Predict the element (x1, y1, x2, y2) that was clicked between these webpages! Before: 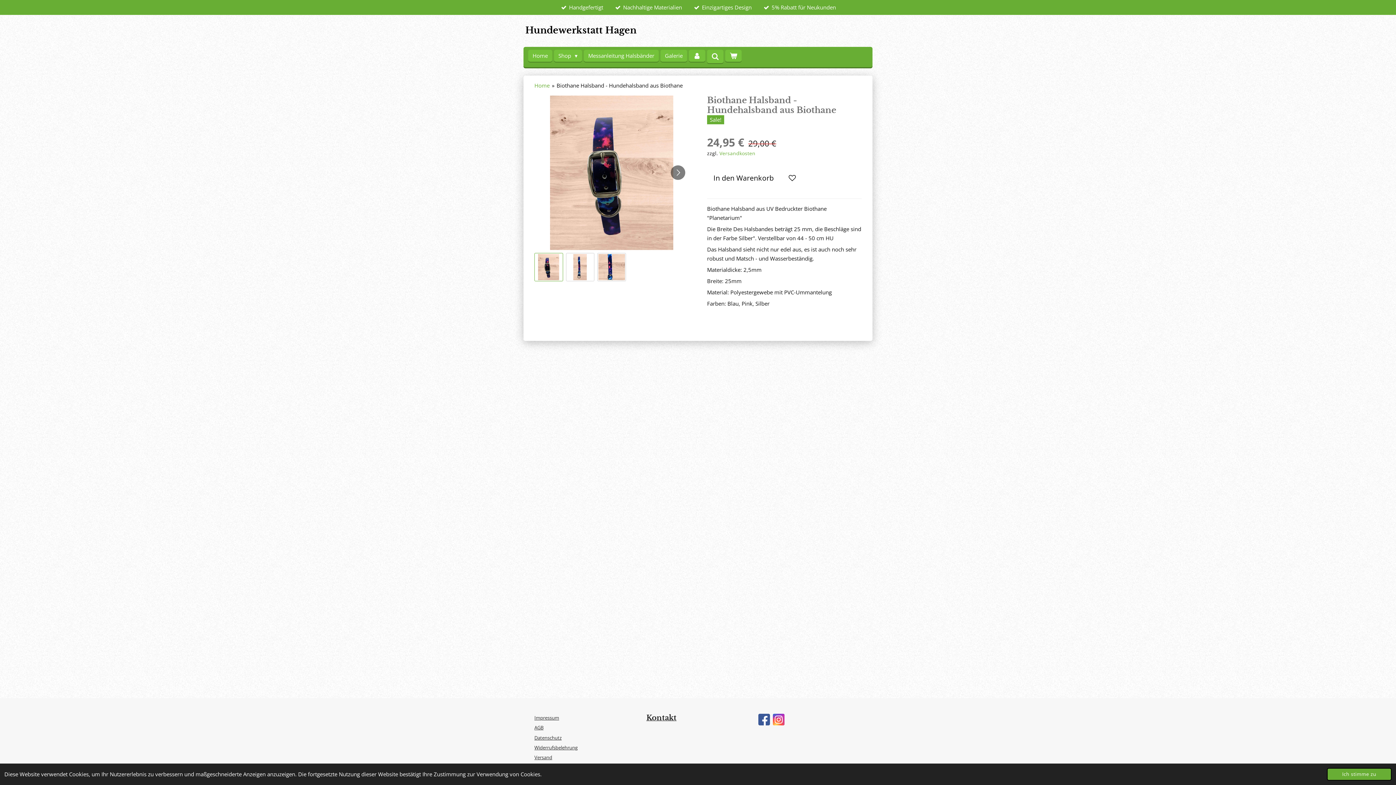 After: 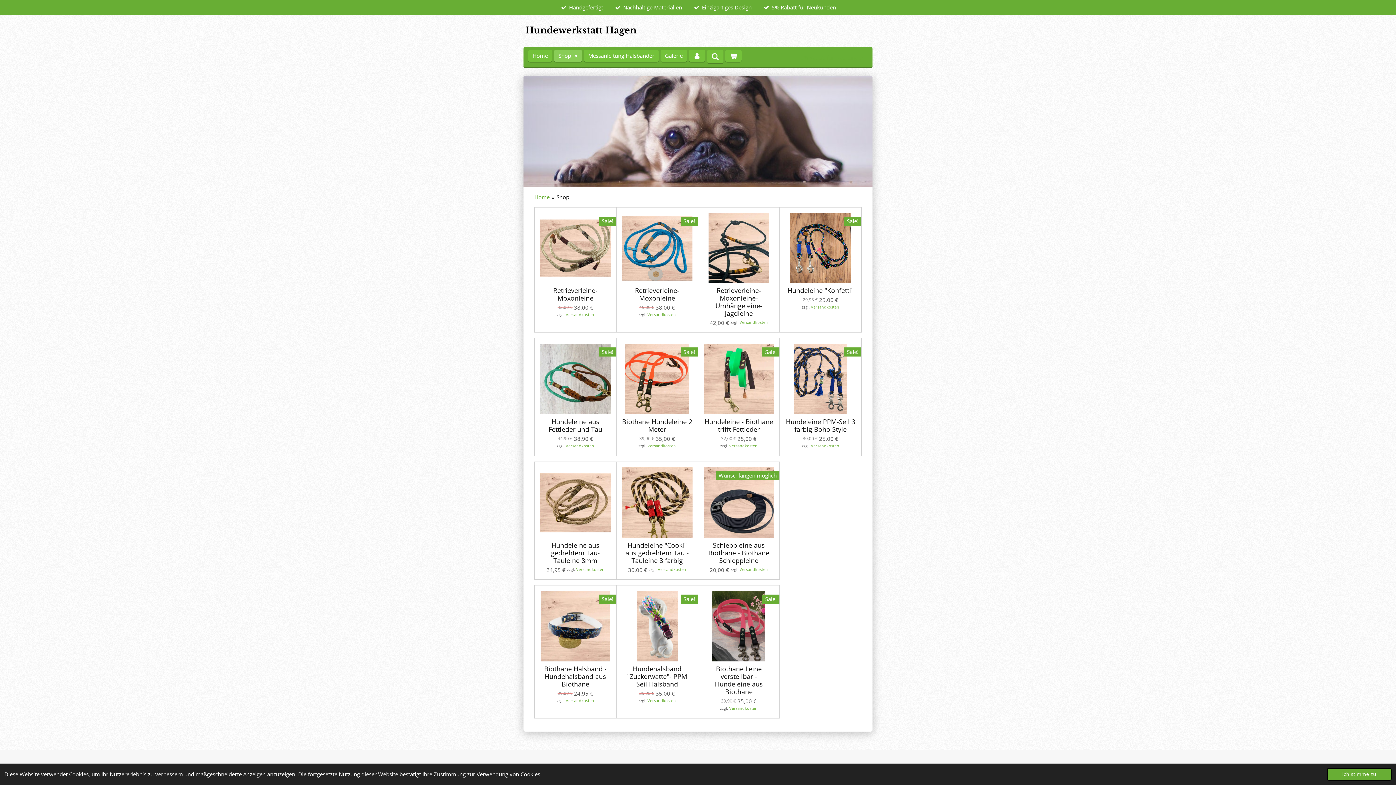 Action: label: 5% Rabatt für Neukunden bbox: (795, 52, 869, 62)